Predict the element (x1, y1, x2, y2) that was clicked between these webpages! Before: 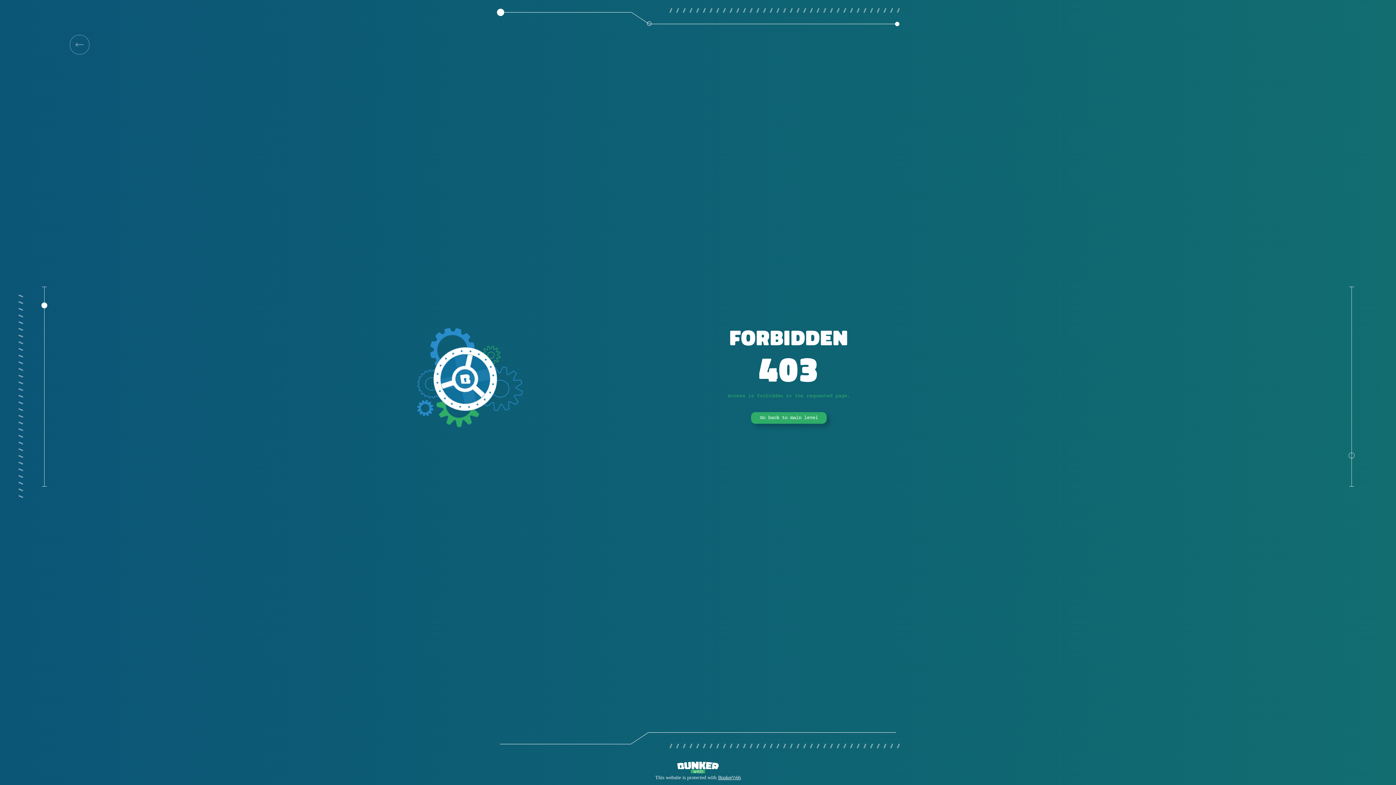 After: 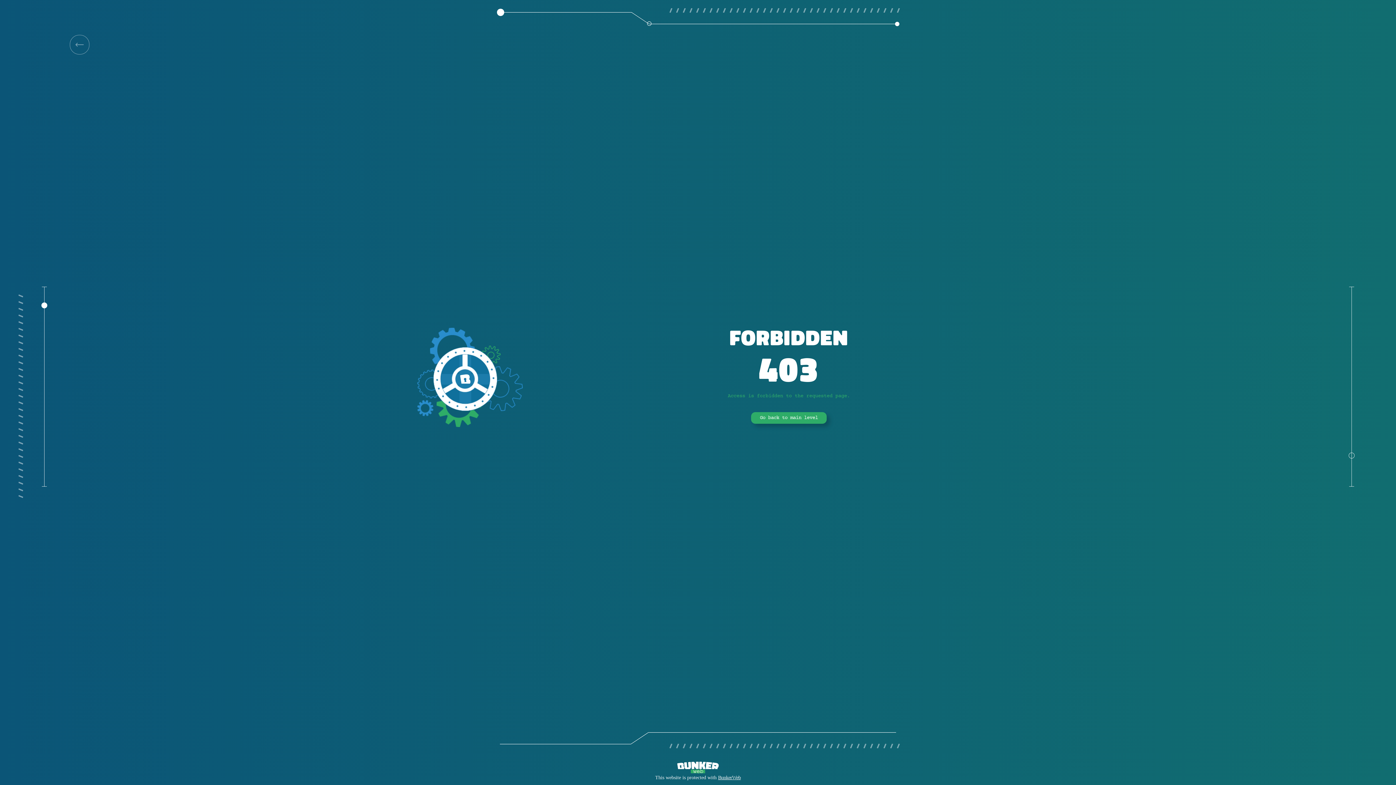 Action: bbox: (751, 412, 826, 424) label: Go back to main level